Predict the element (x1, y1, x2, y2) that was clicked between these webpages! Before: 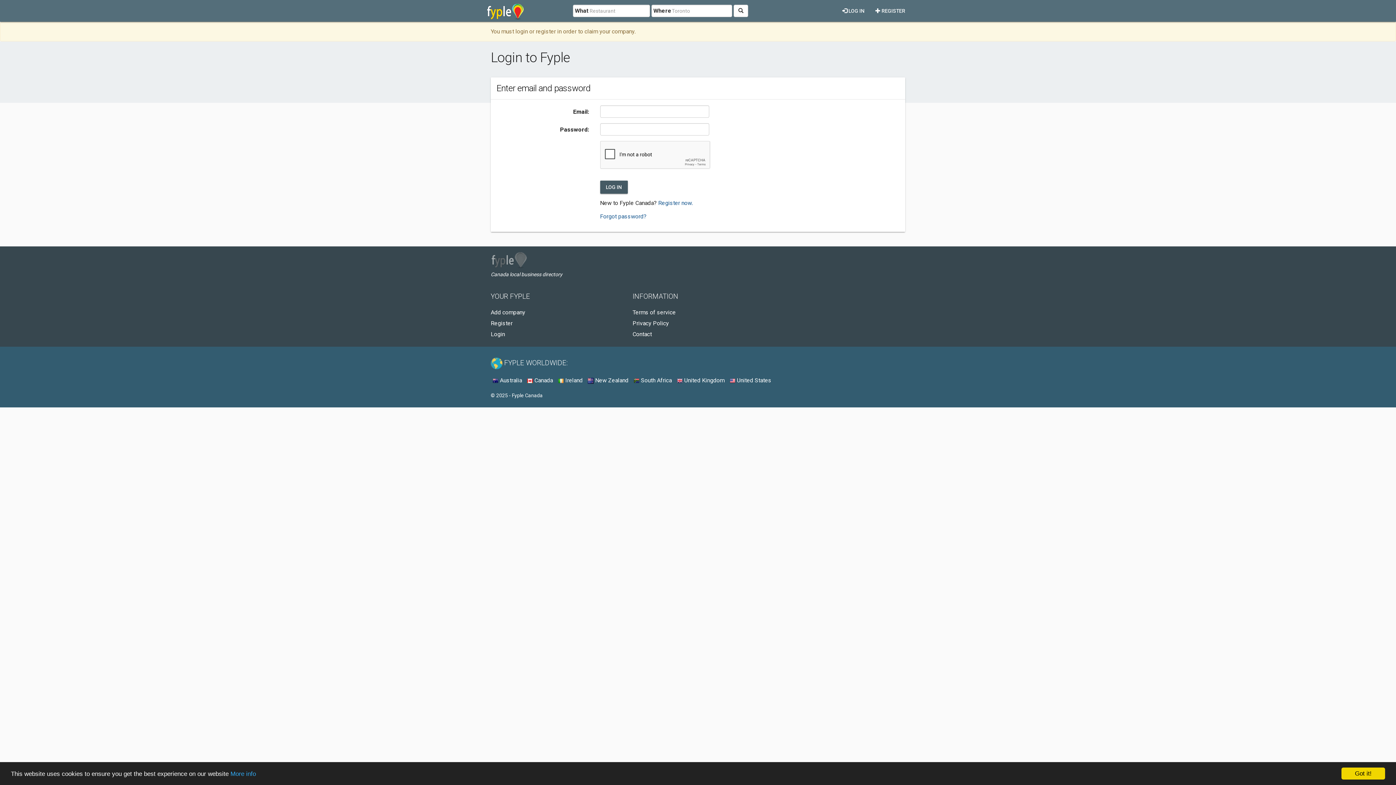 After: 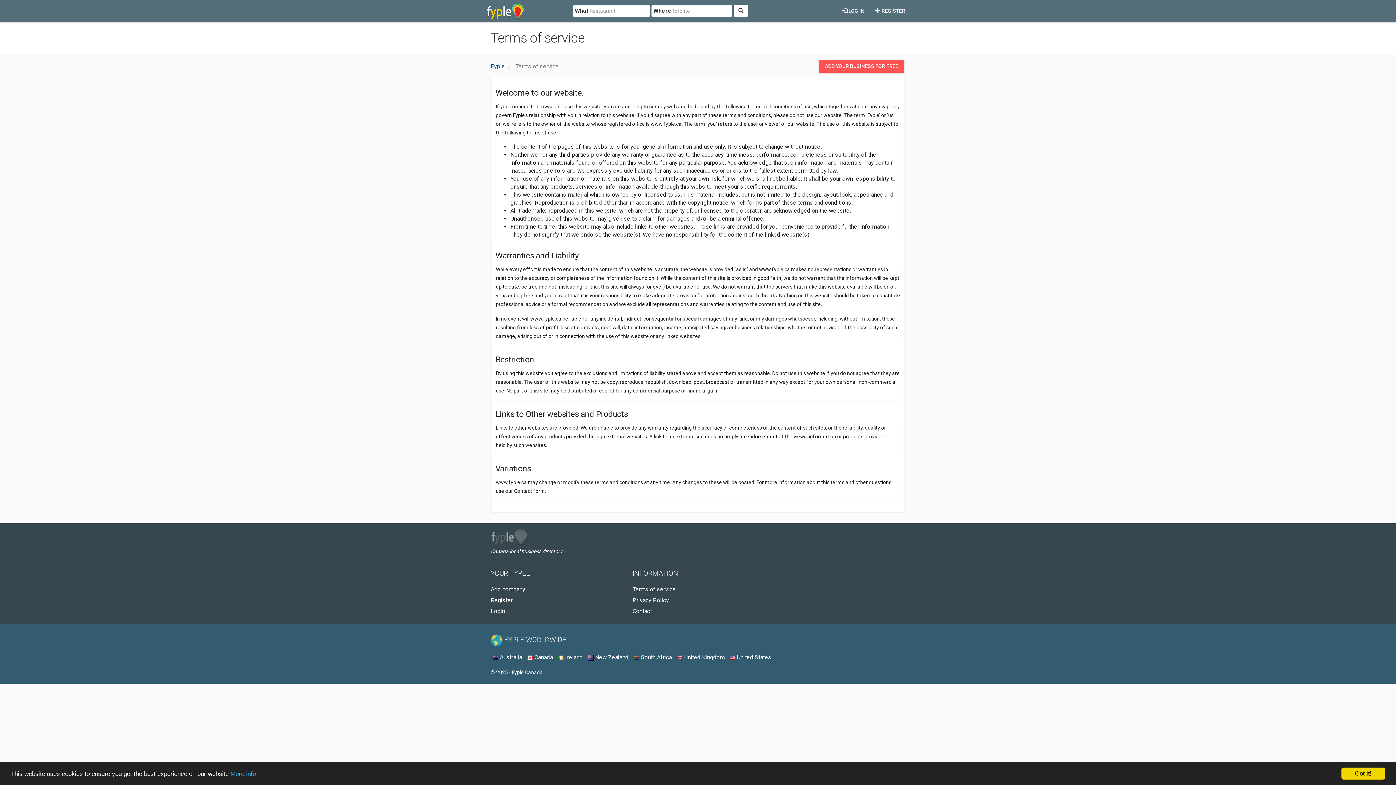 Action: label: Terms of service bbox: (632, 309, 676, 316)